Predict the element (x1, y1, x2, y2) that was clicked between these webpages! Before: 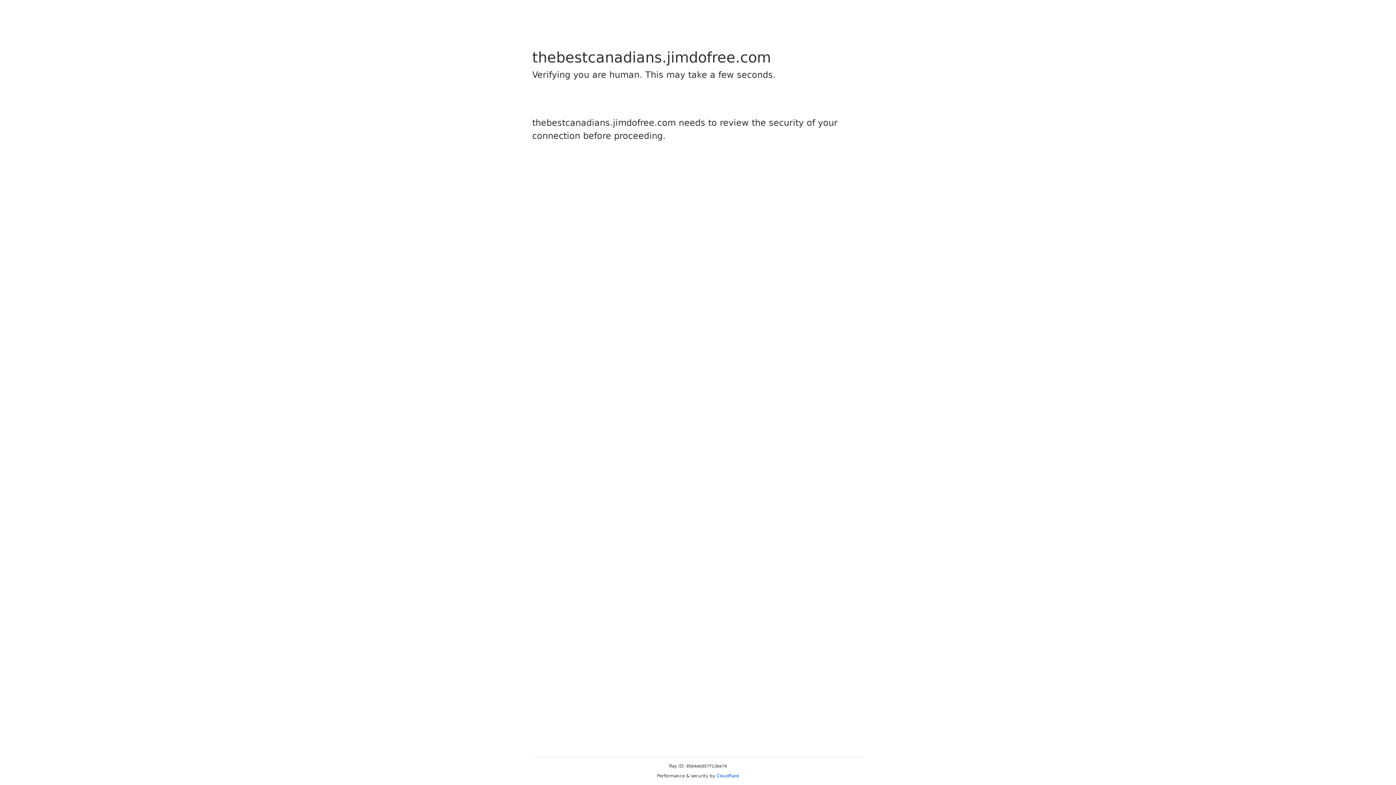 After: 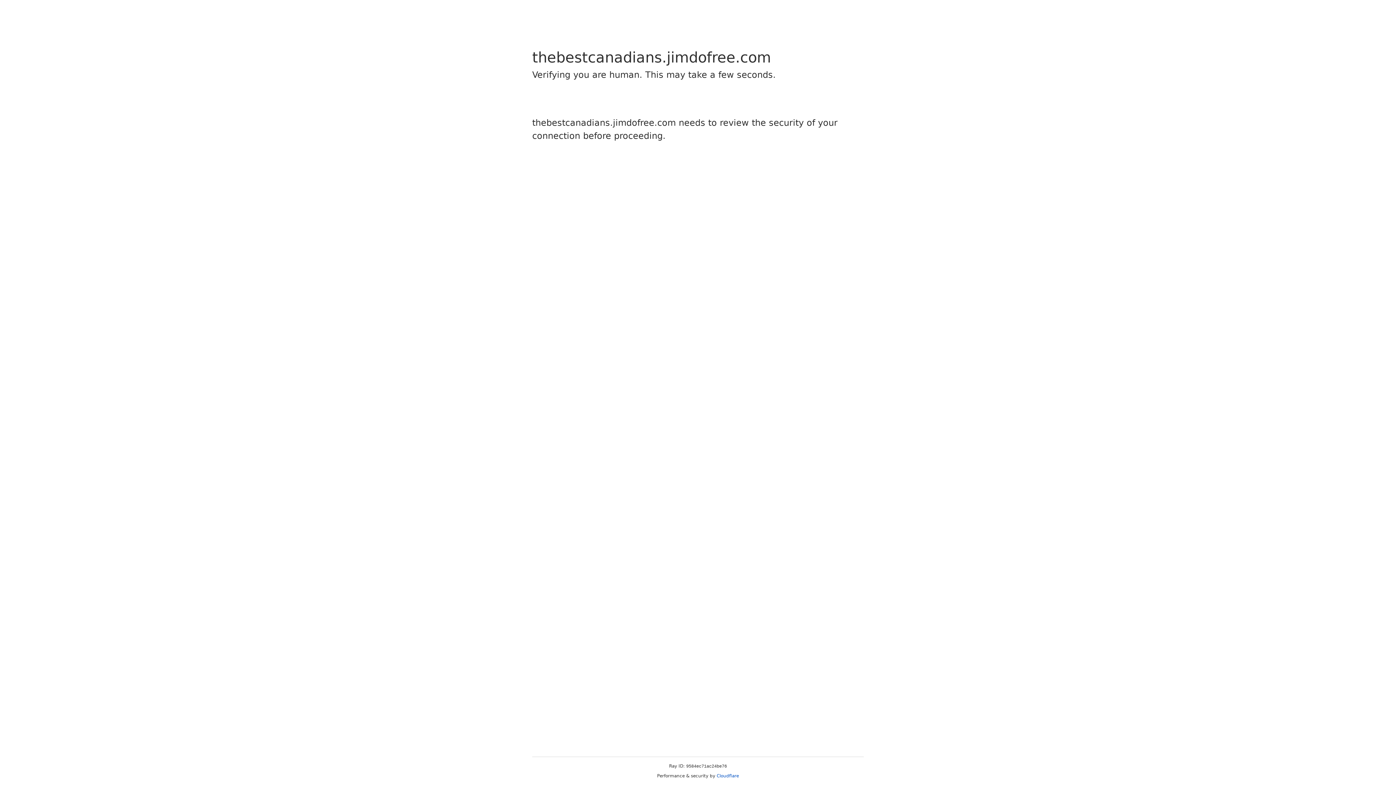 Action: label: Cloudflare bbox: (716, 773, 739, 778)